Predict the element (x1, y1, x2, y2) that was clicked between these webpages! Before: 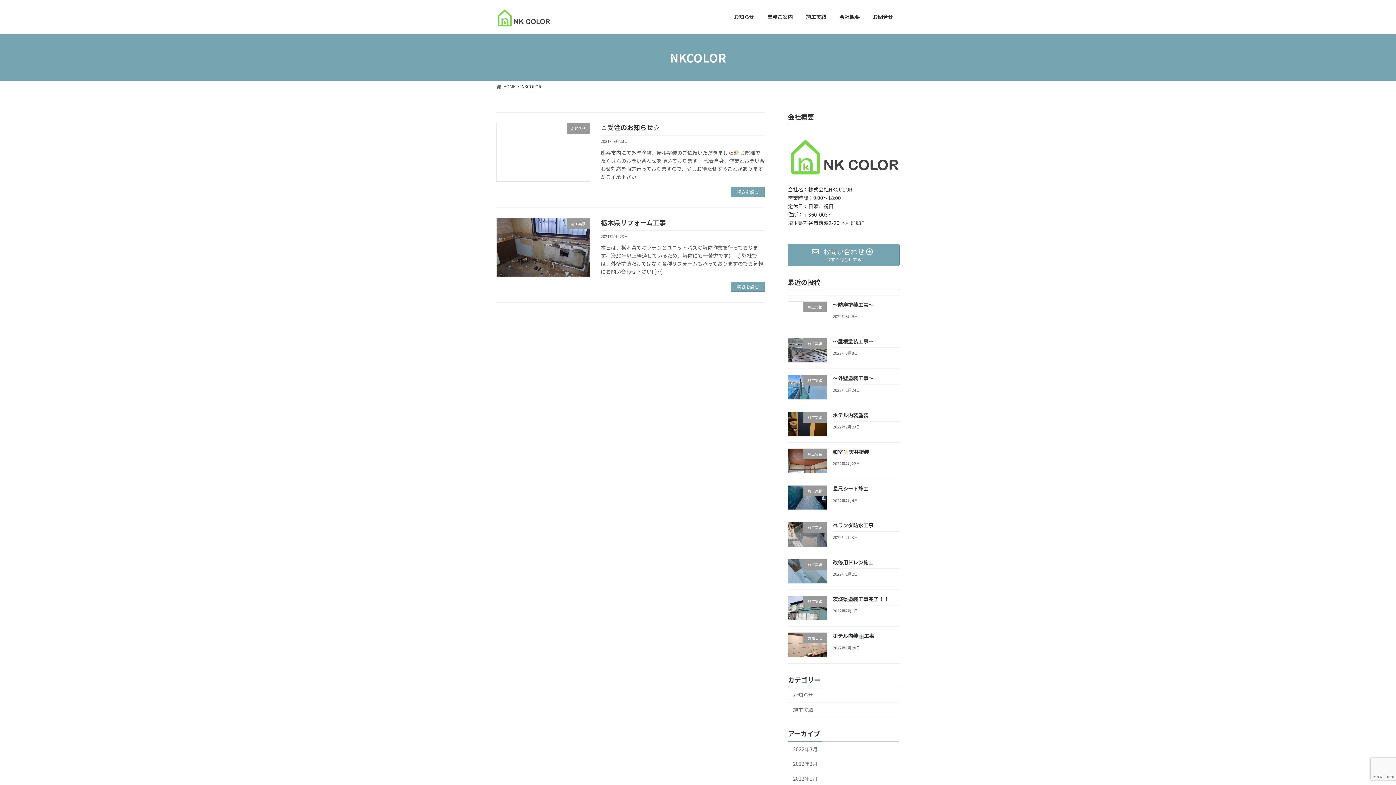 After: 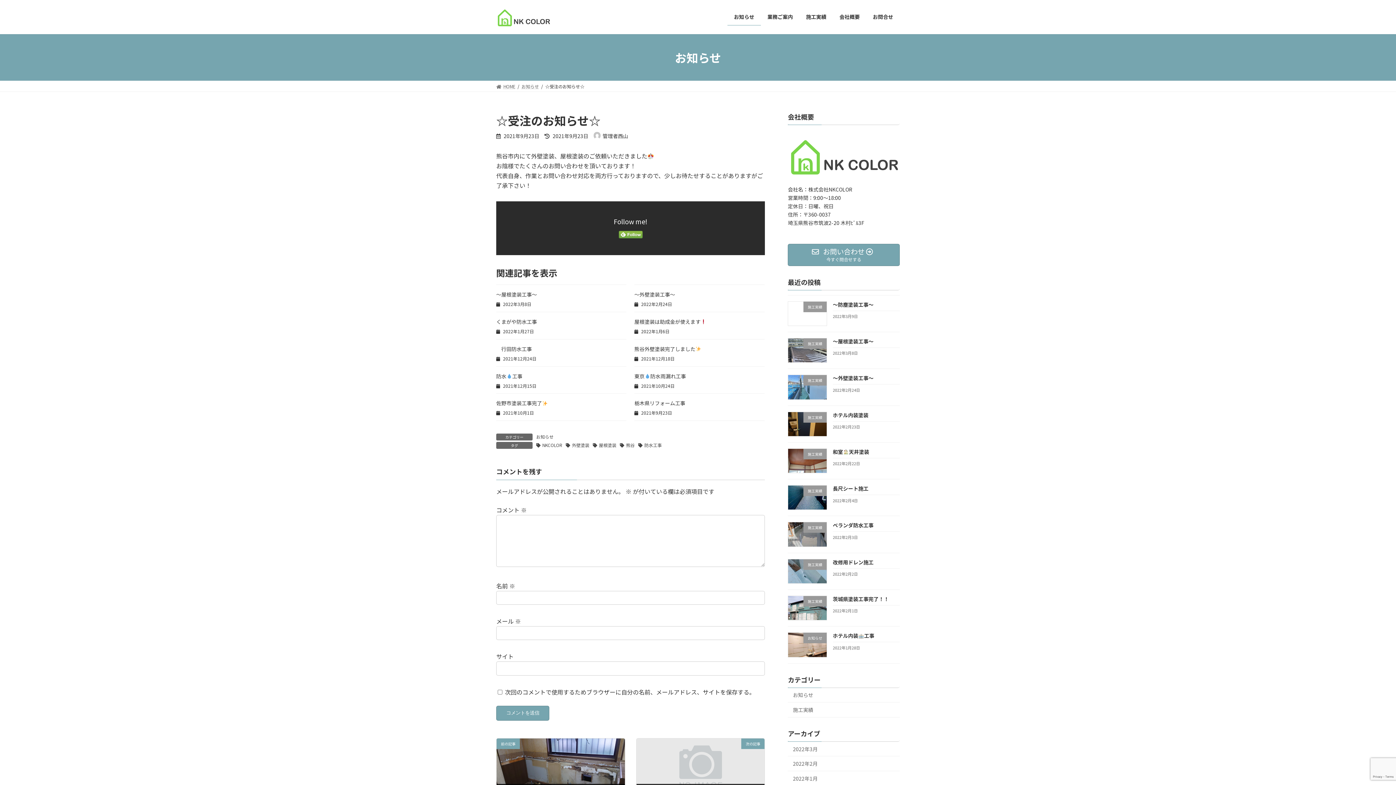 Action: bbox: (731, 186, 765, 196) label: 続きを読む